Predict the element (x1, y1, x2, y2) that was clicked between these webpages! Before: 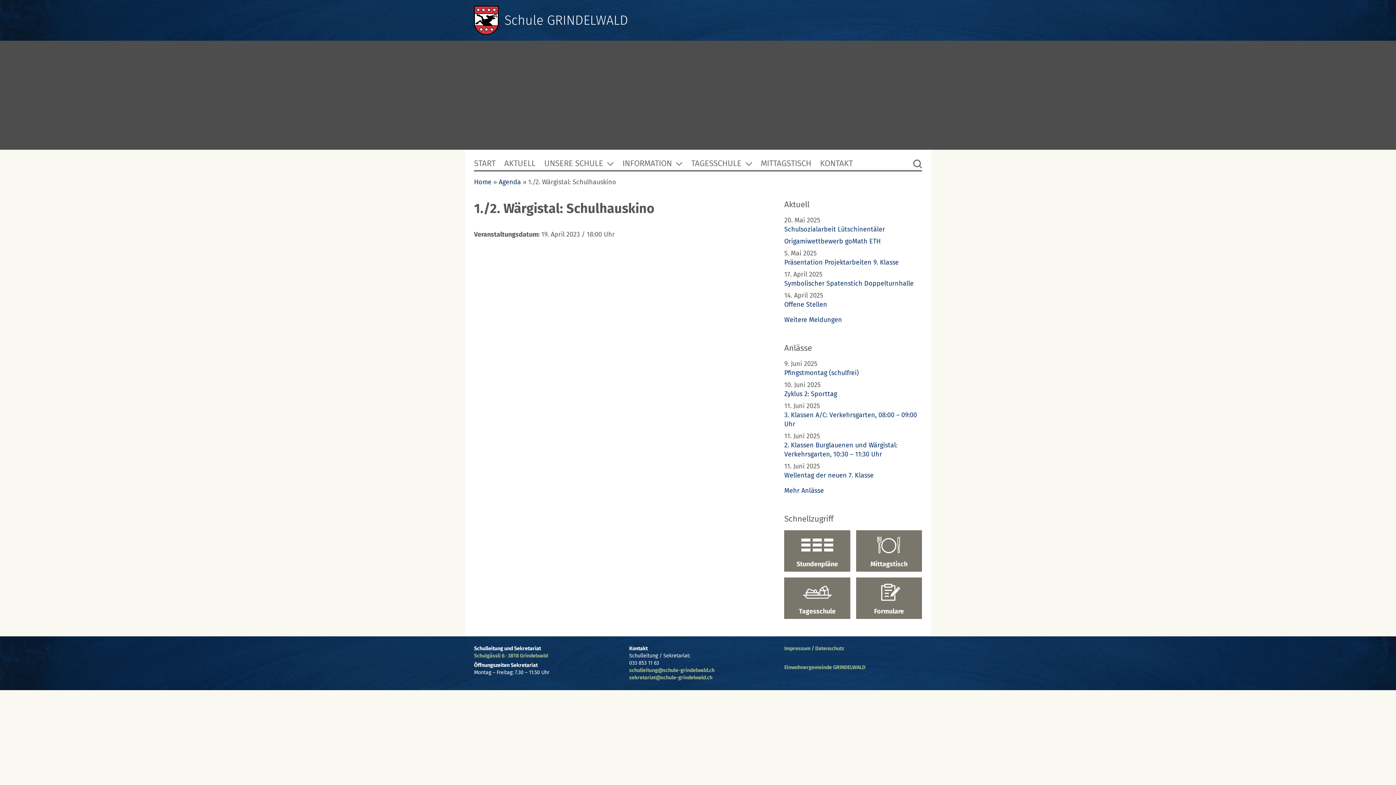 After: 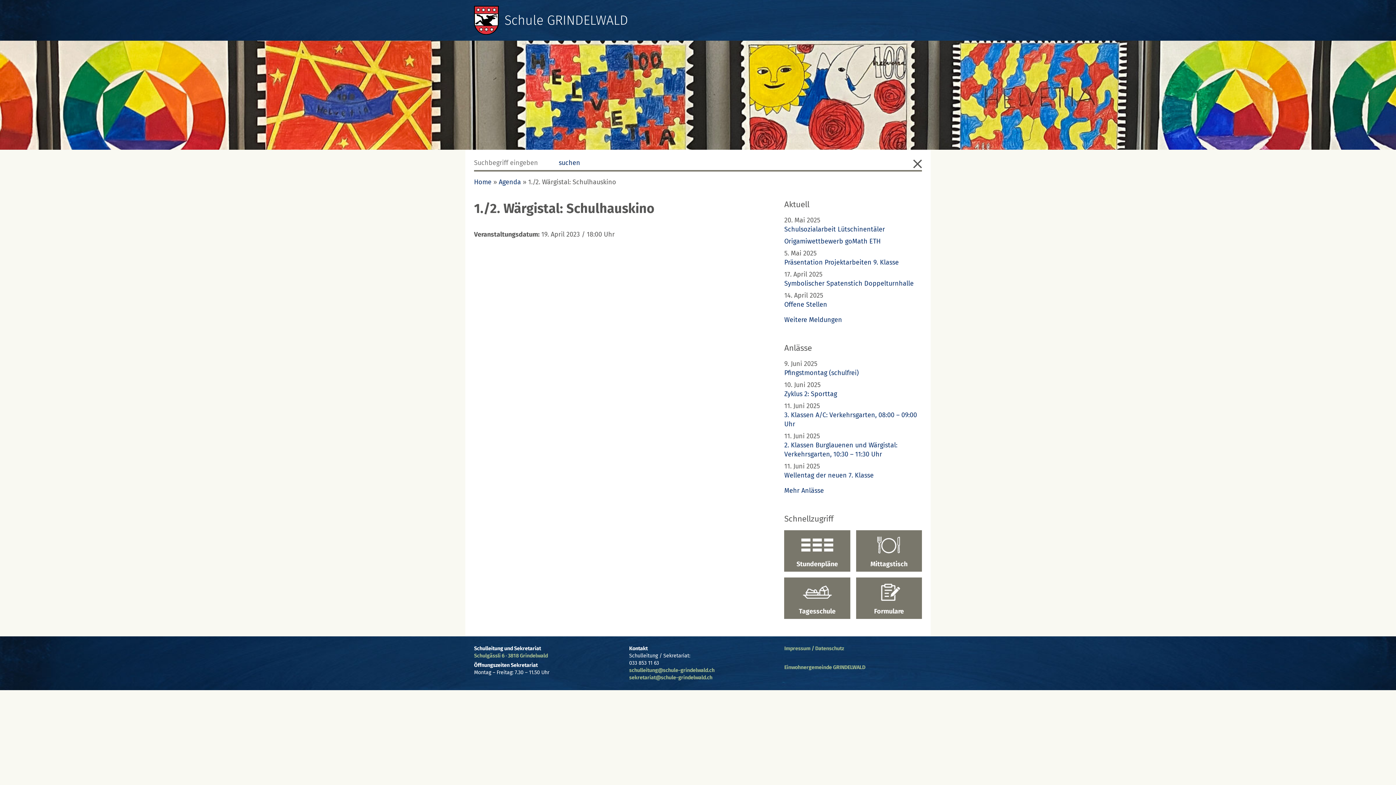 Action: bbox: (913, 158, 922, 168)